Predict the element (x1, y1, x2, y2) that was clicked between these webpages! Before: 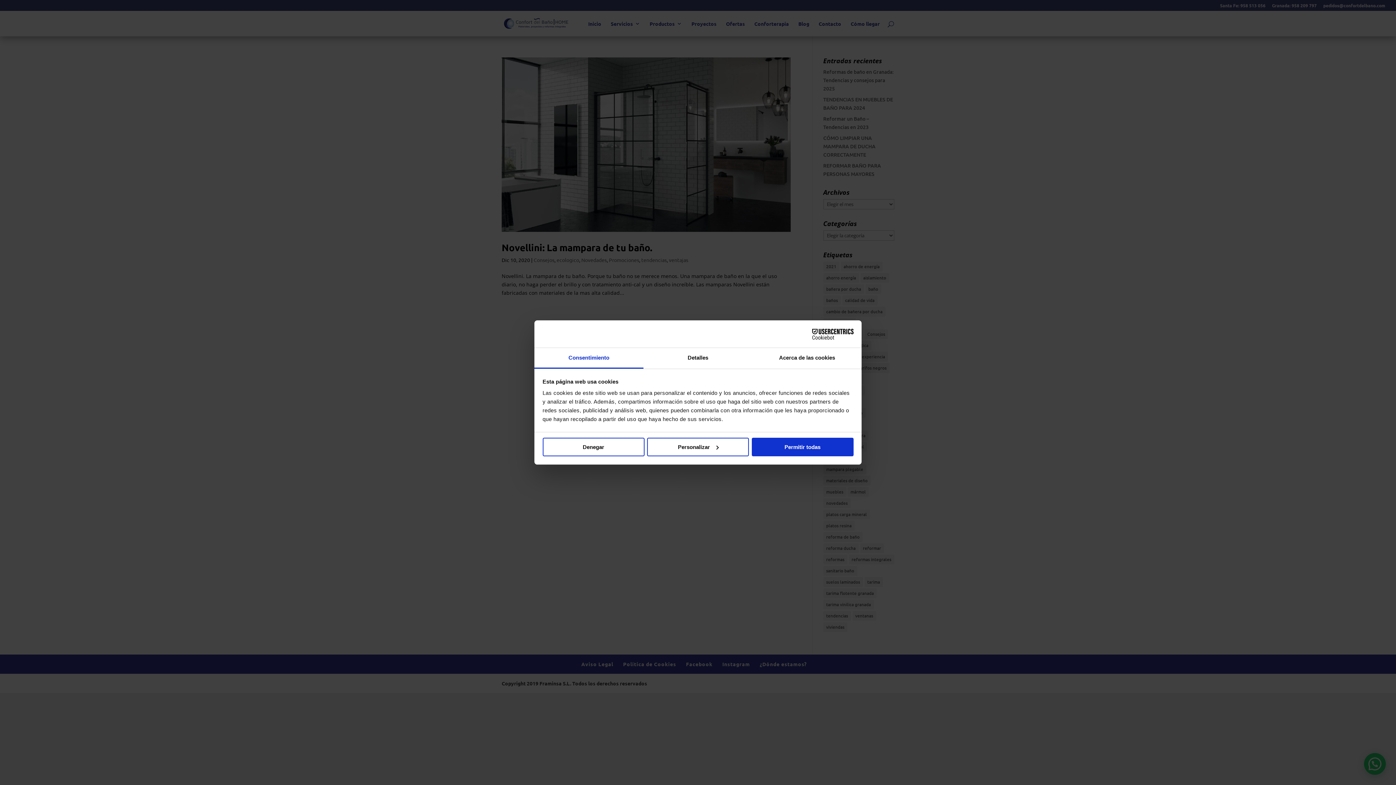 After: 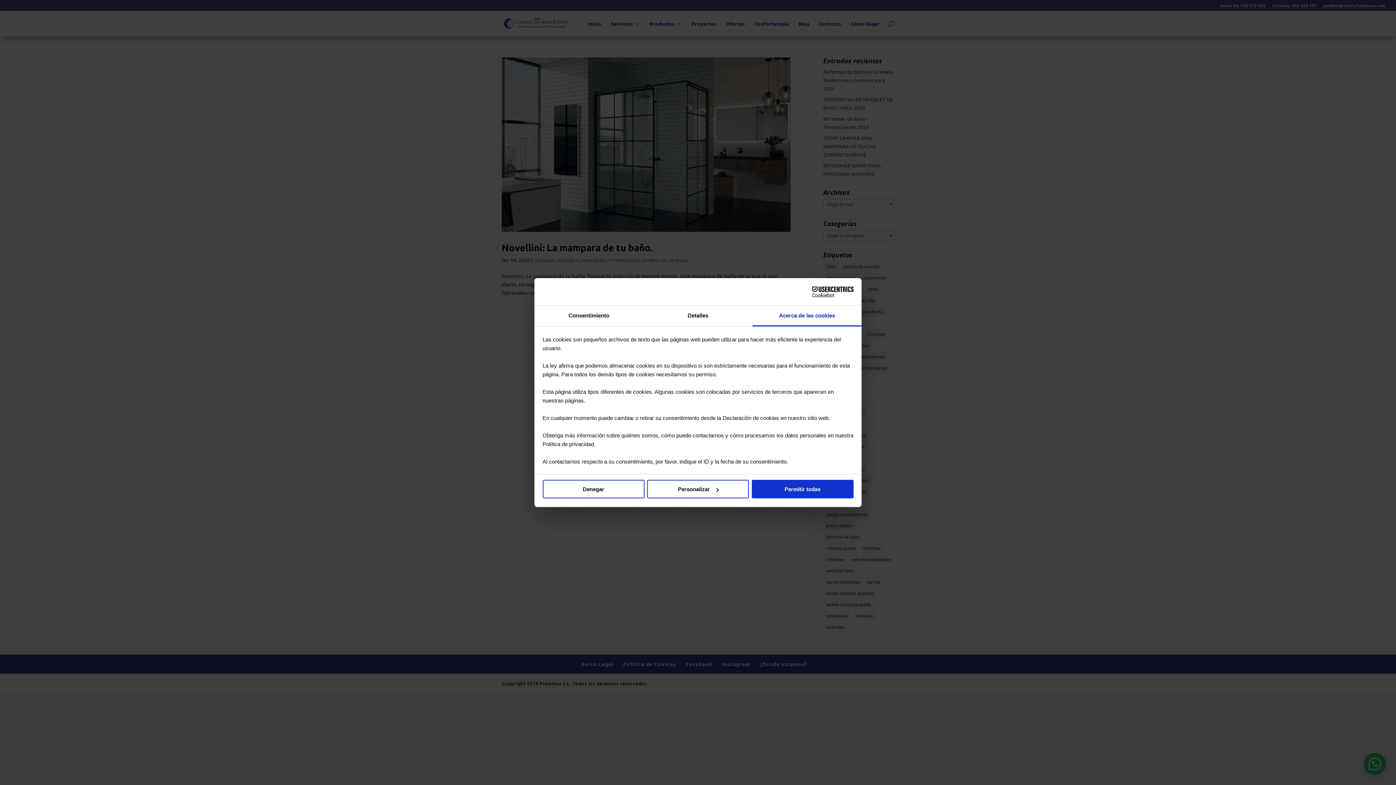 Action: bbox: (752, 348, 861, 368) label: Acerca de las cookies